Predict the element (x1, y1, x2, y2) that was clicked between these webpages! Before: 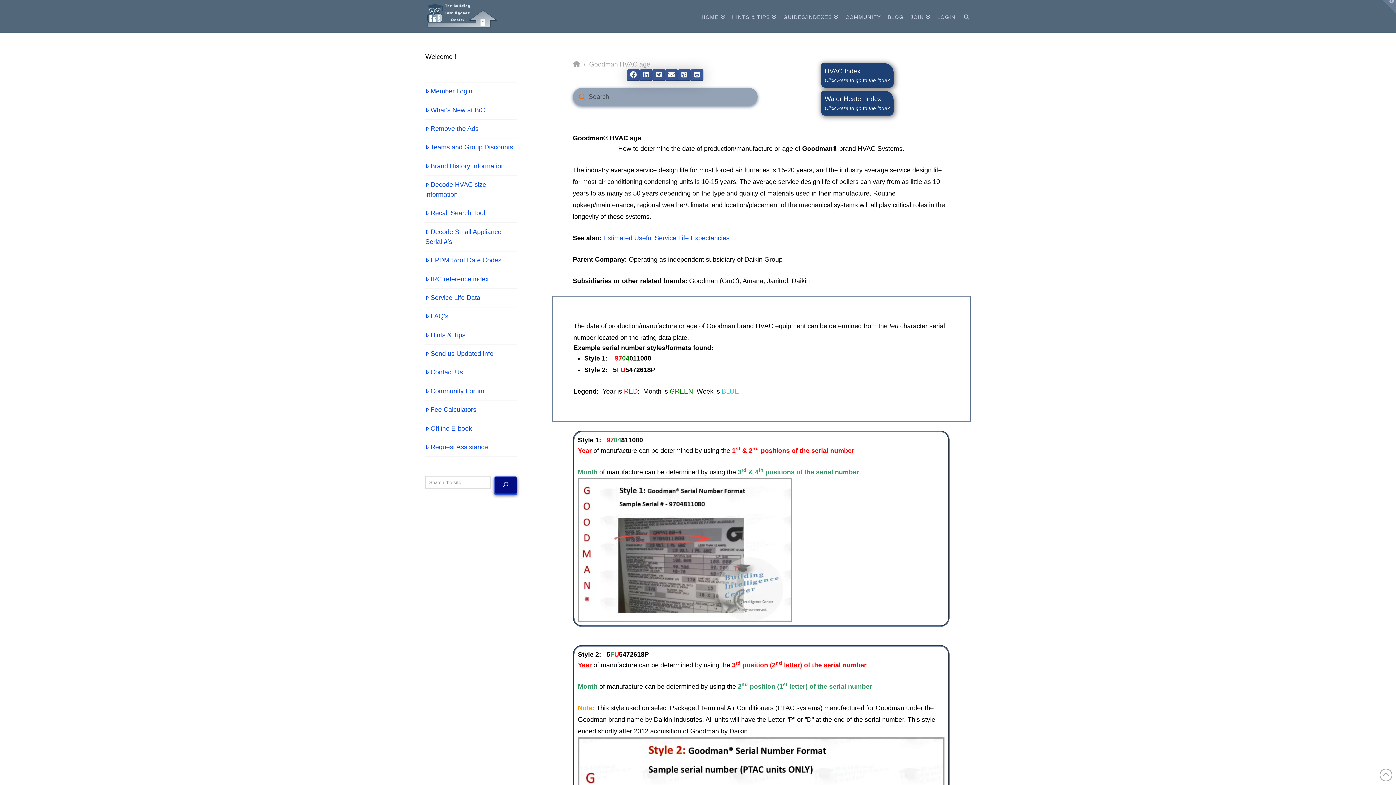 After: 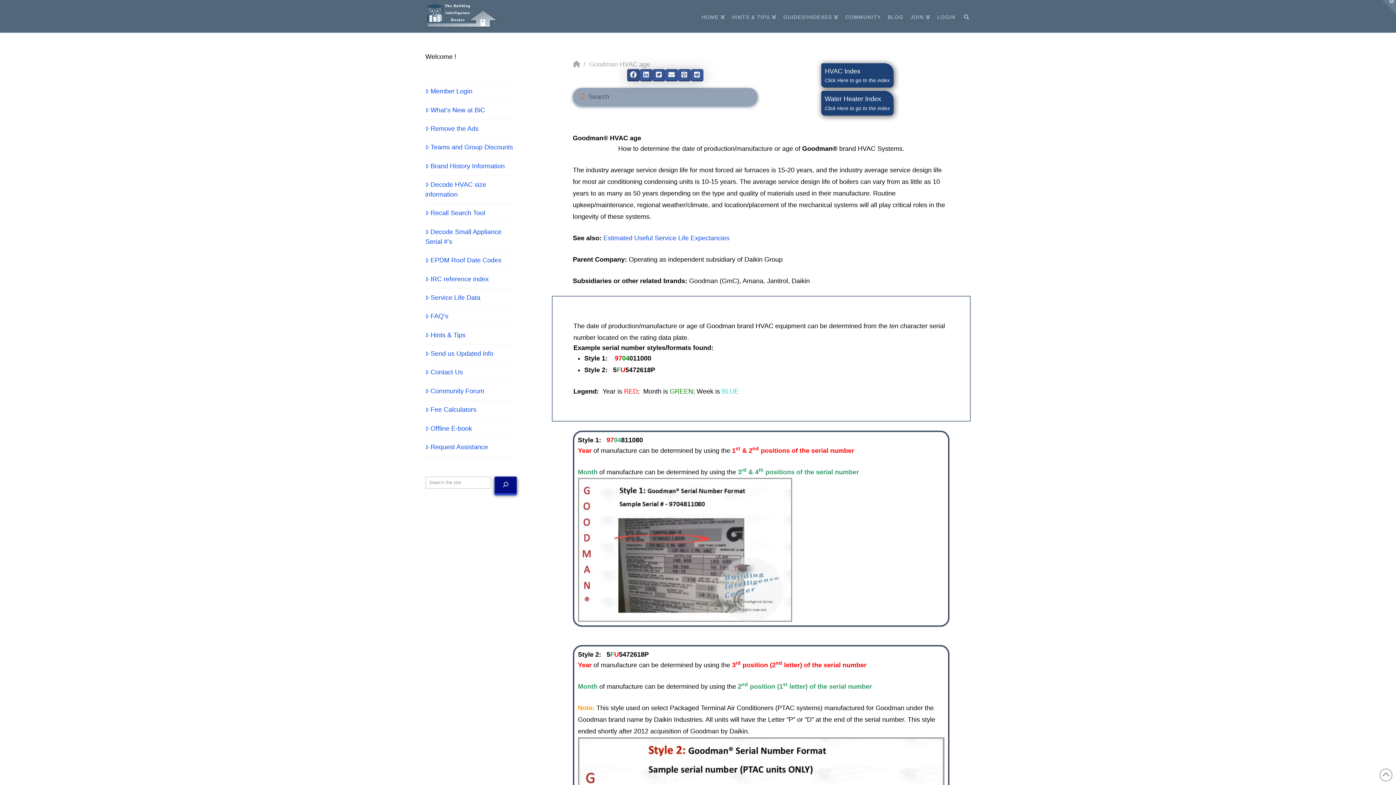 Action: bbox: (627, 69, 639, 81)